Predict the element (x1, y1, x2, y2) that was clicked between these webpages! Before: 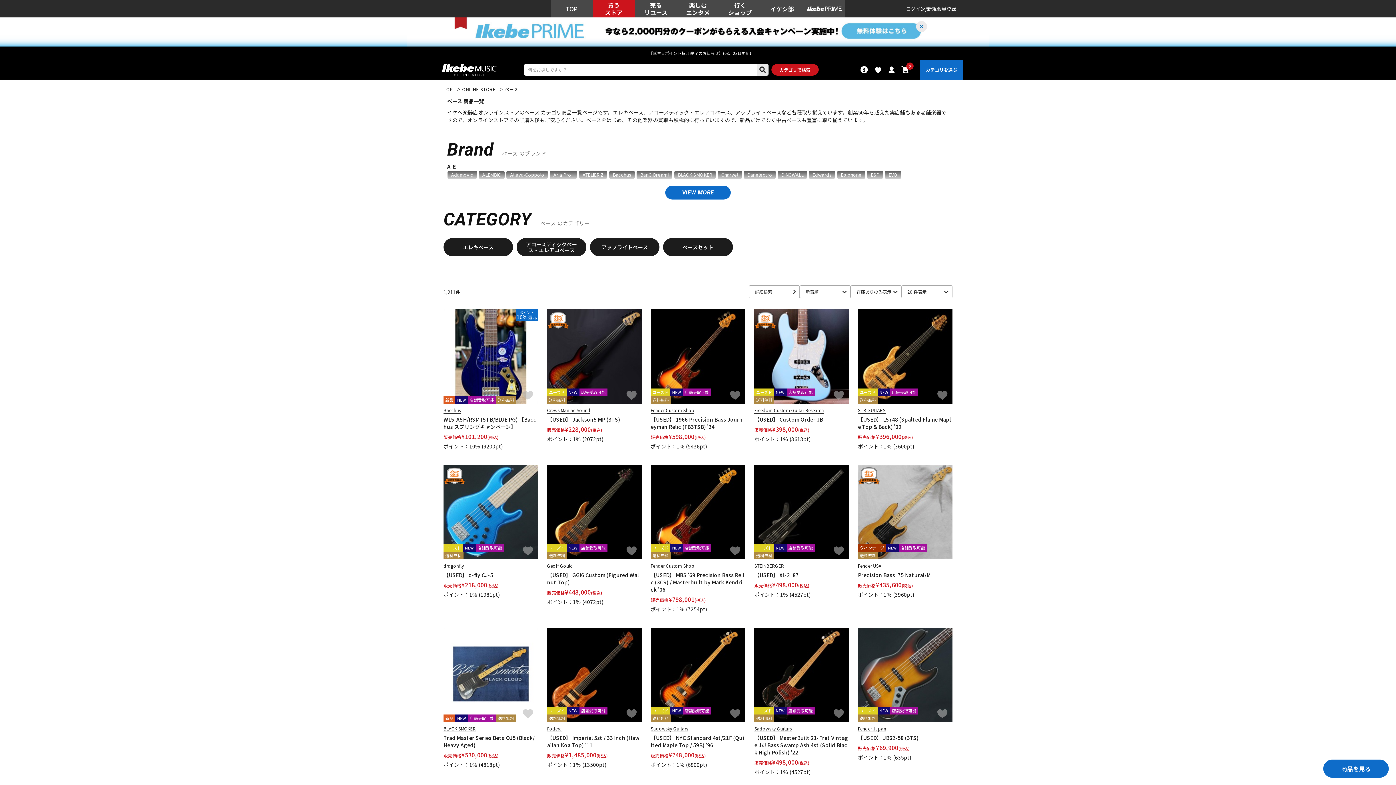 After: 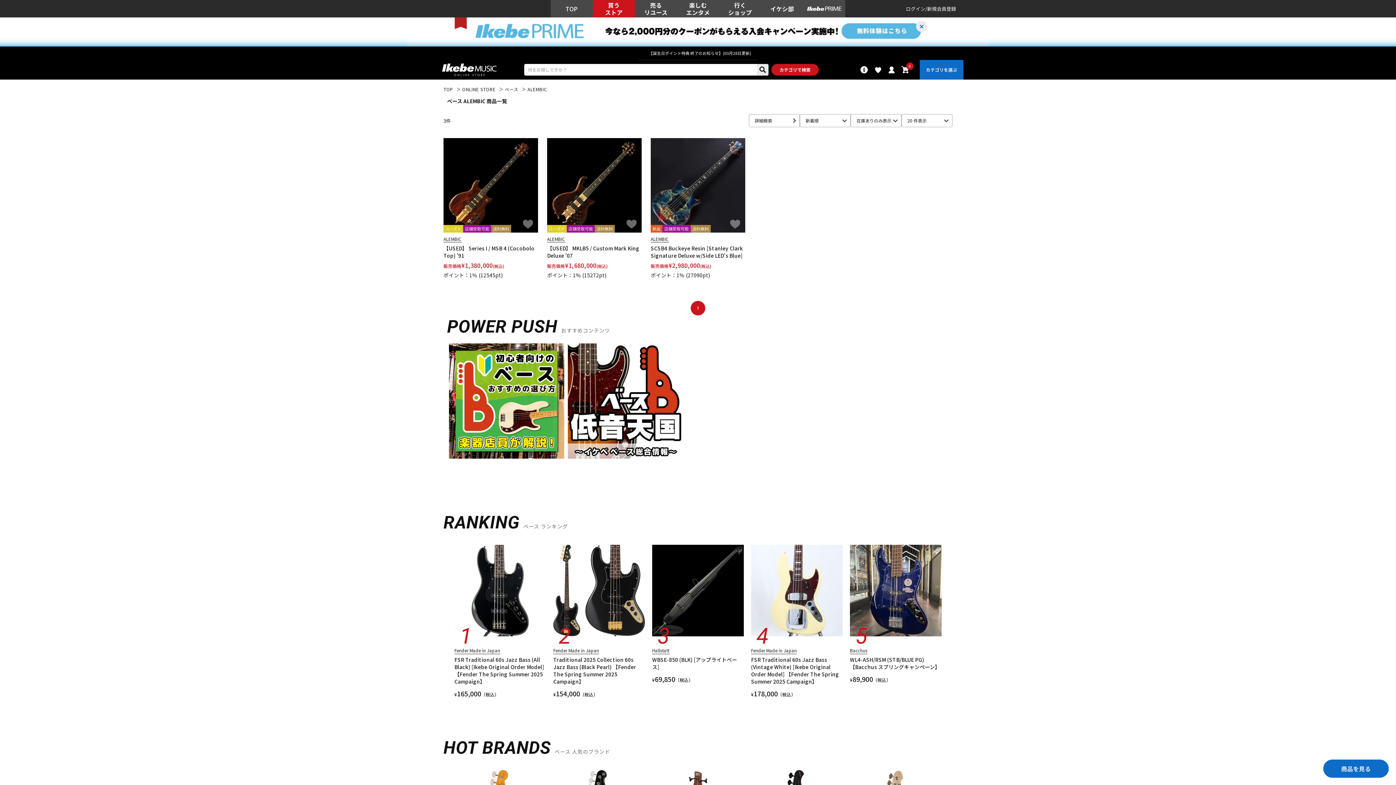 Action: bbox: (482, 171, 501, 178) label: ALEMBIC